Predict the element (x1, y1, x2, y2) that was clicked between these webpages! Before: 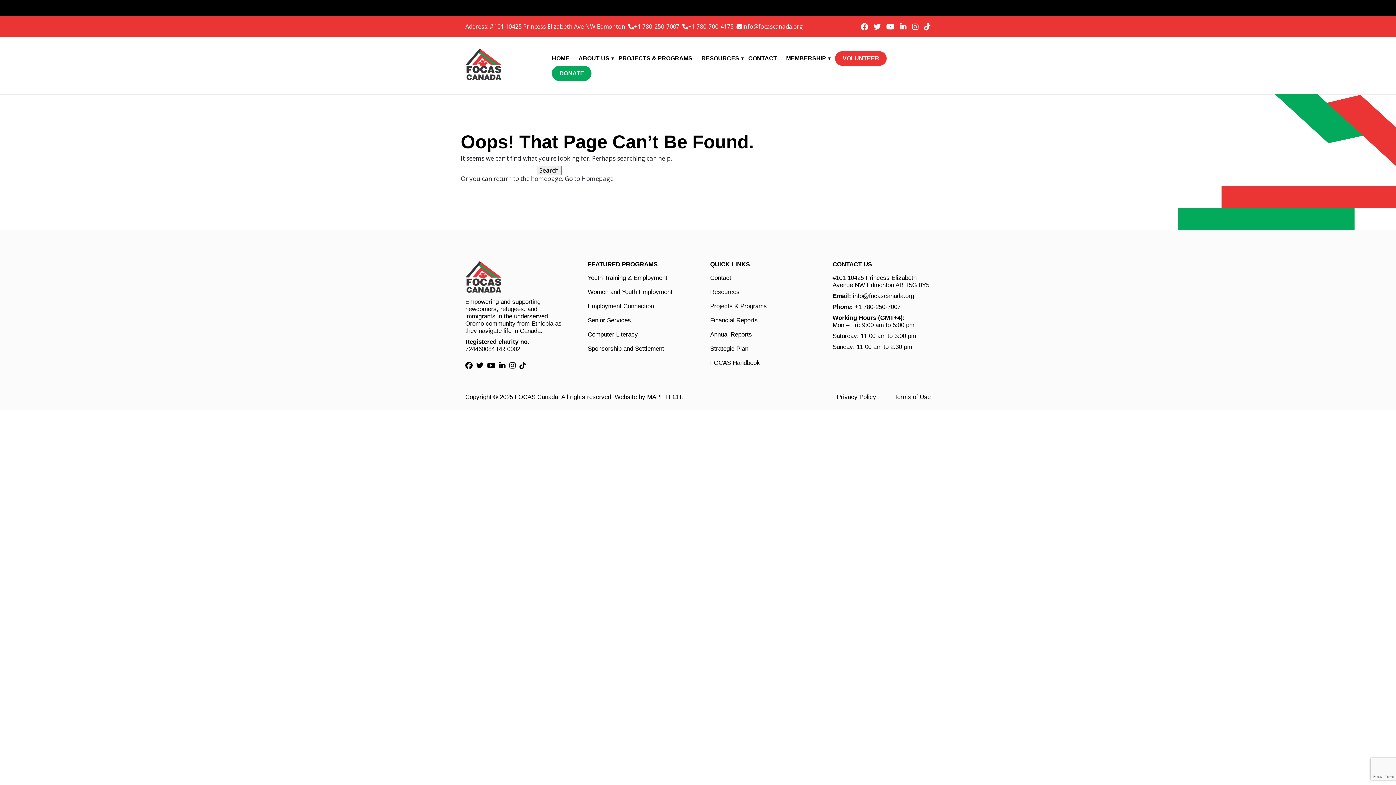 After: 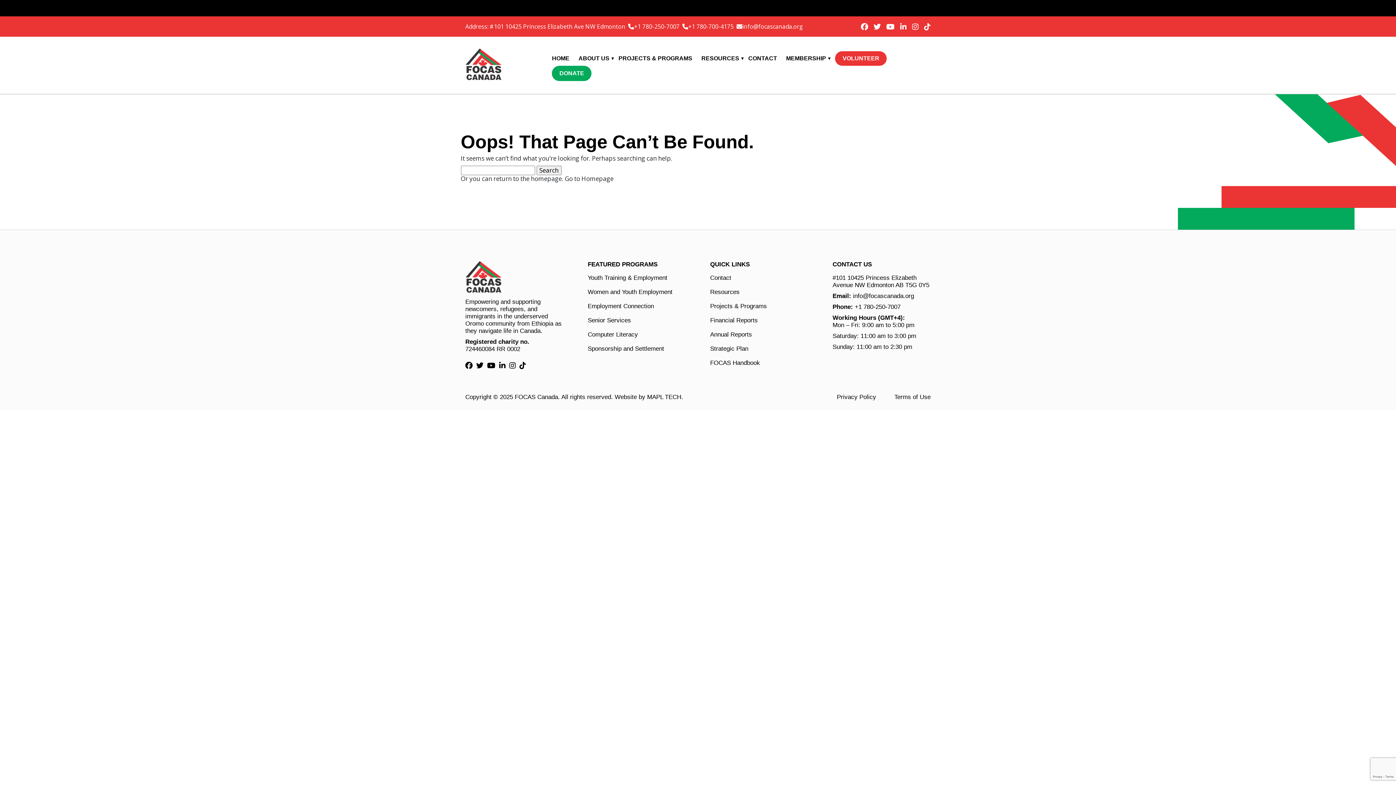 Action: bbox: (647, 393, 681, 400) label: MAPL TECH